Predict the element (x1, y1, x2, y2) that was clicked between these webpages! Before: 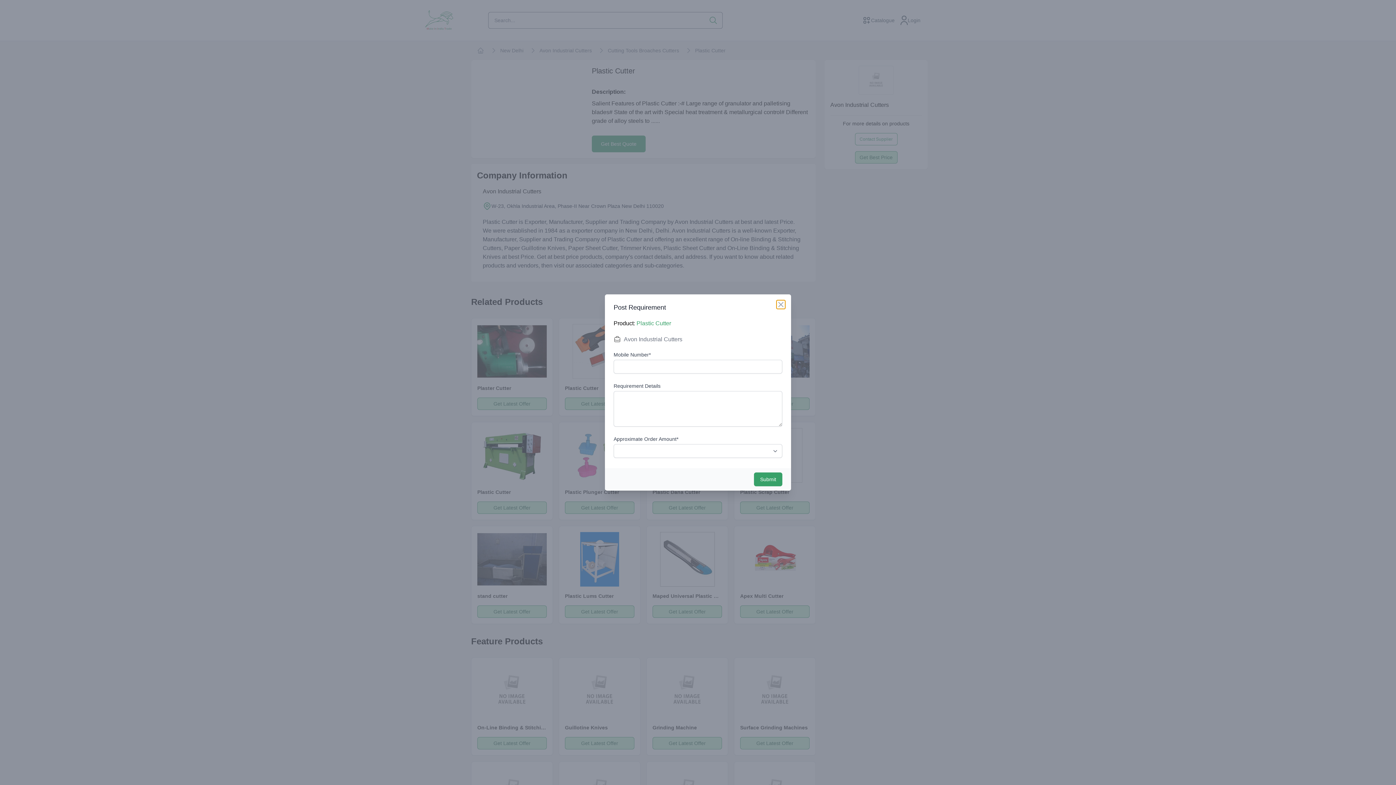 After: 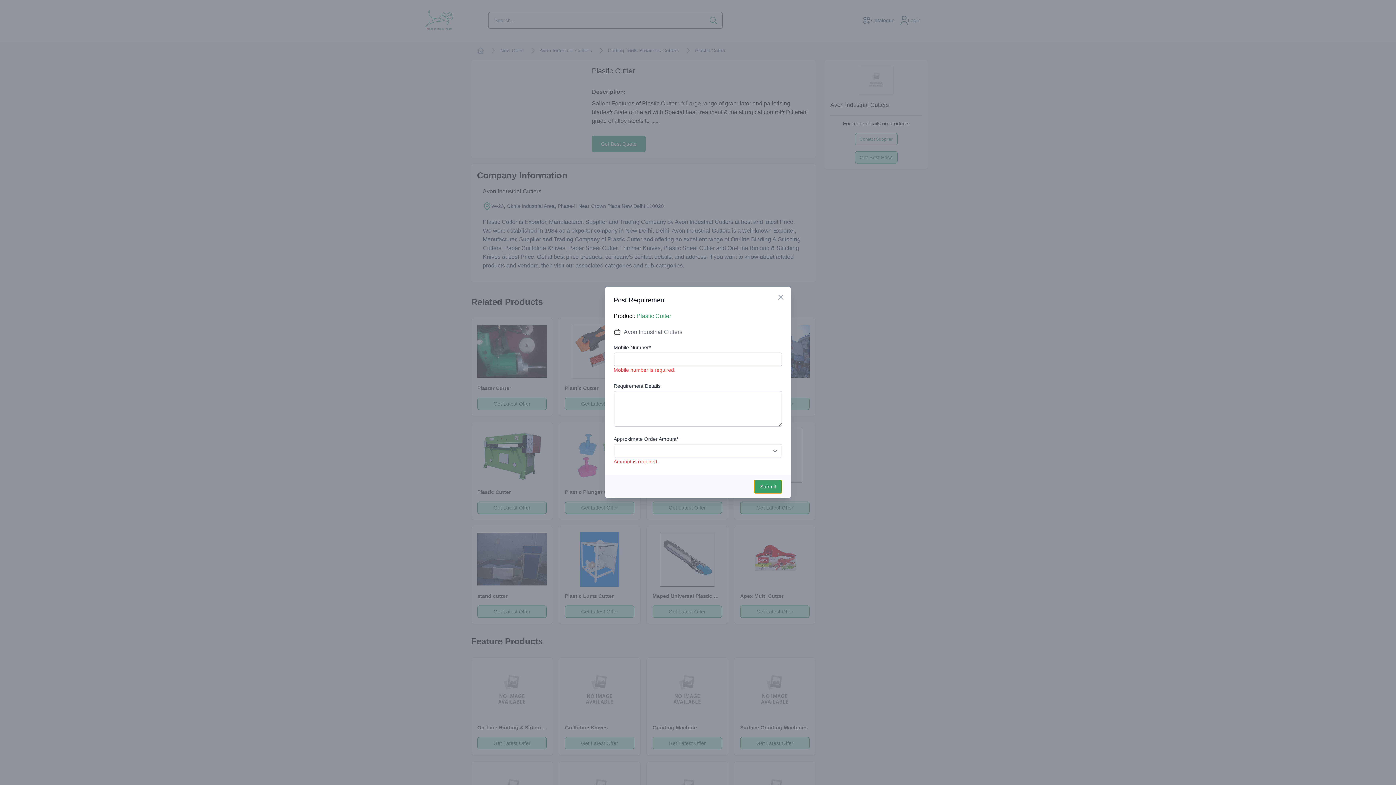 Action: bbox: (754, 472, 782, 486) label: Submit